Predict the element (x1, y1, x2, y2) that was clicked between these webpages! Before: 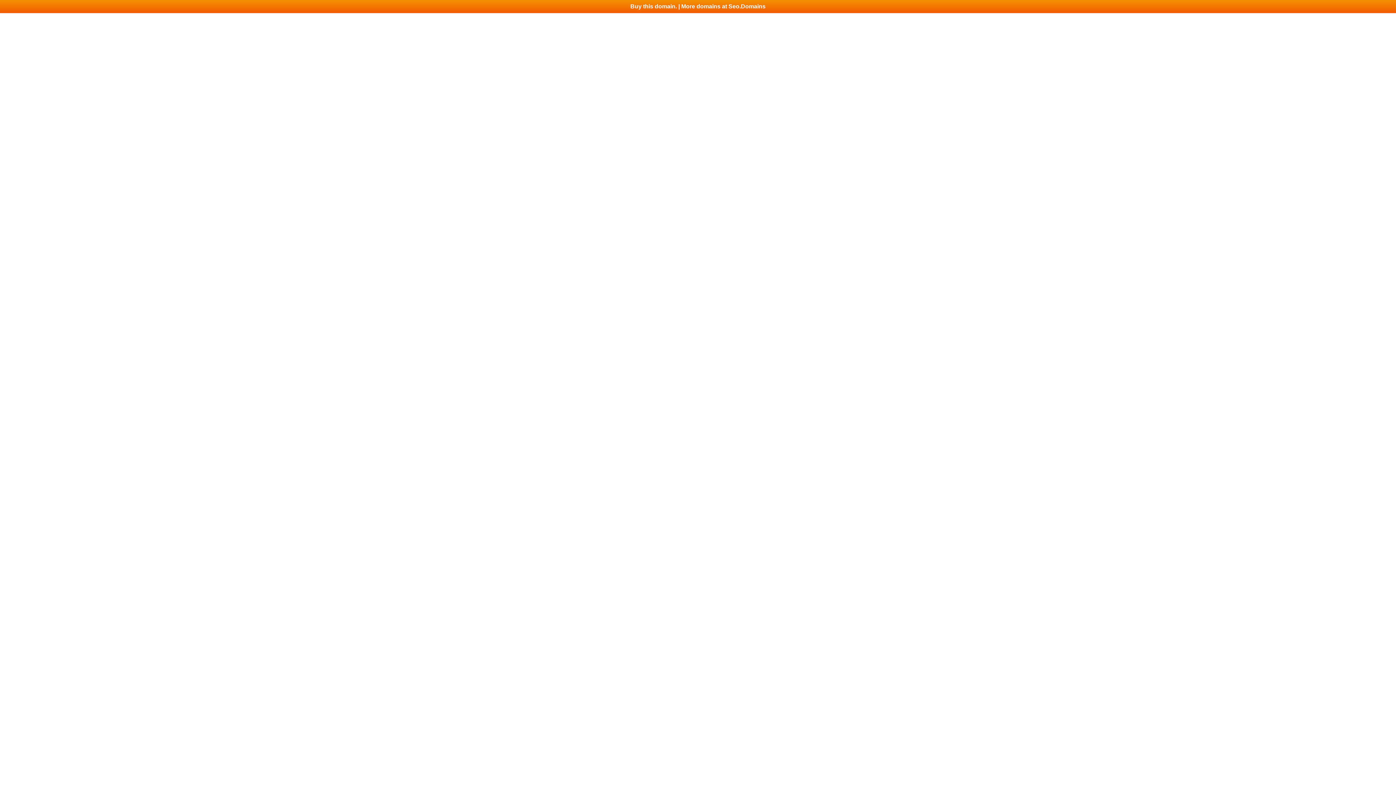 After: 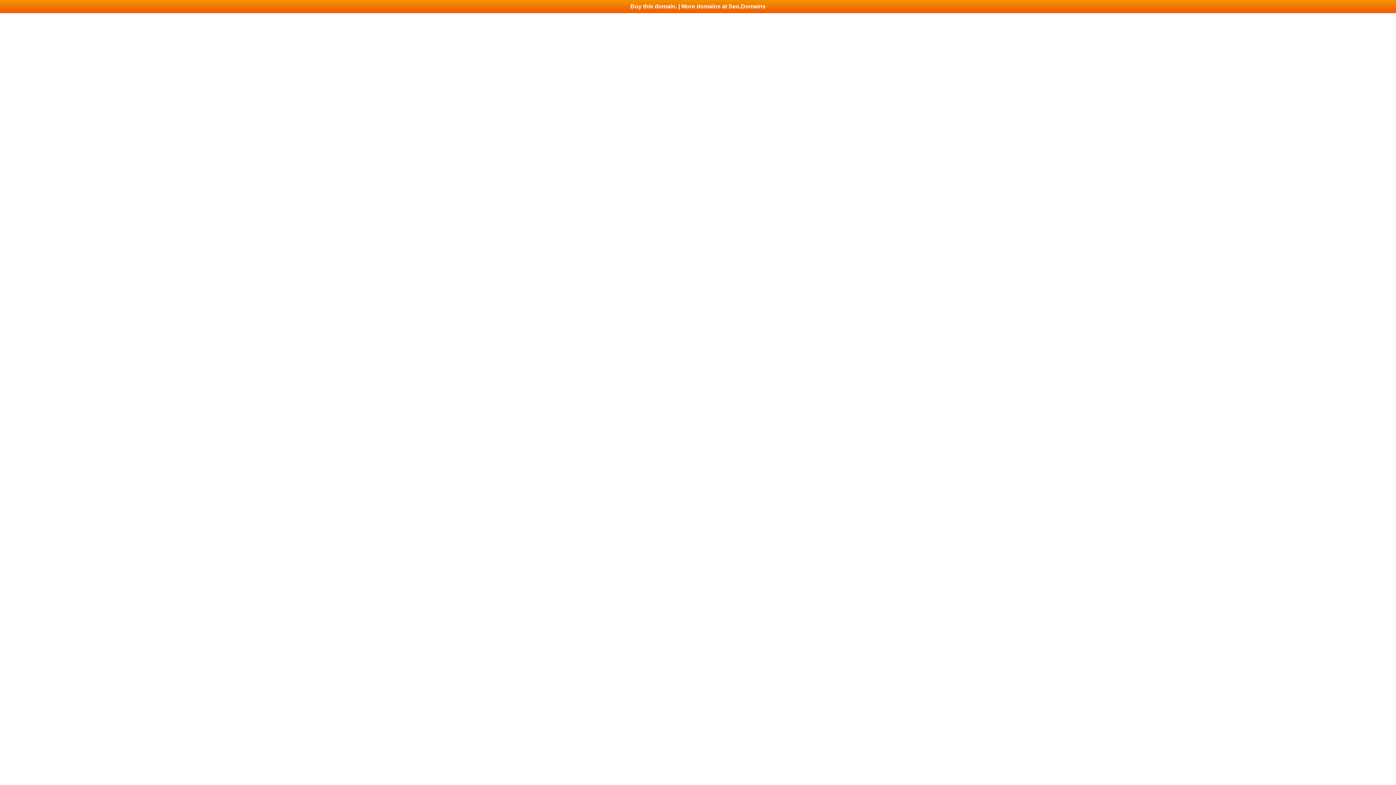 Action: label: Buy this domain. | More domains at Seo.Domains bbox: (0, 0, 1396, 13)